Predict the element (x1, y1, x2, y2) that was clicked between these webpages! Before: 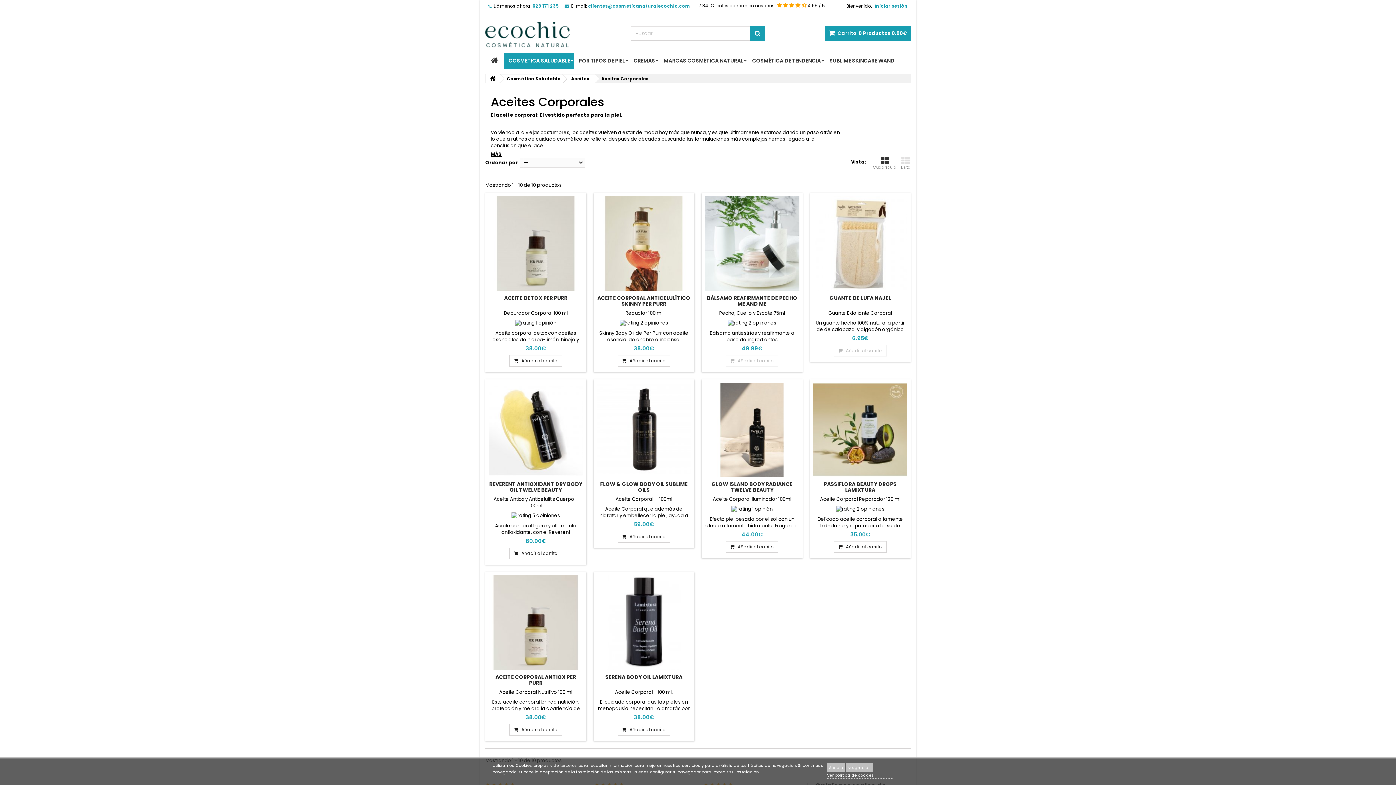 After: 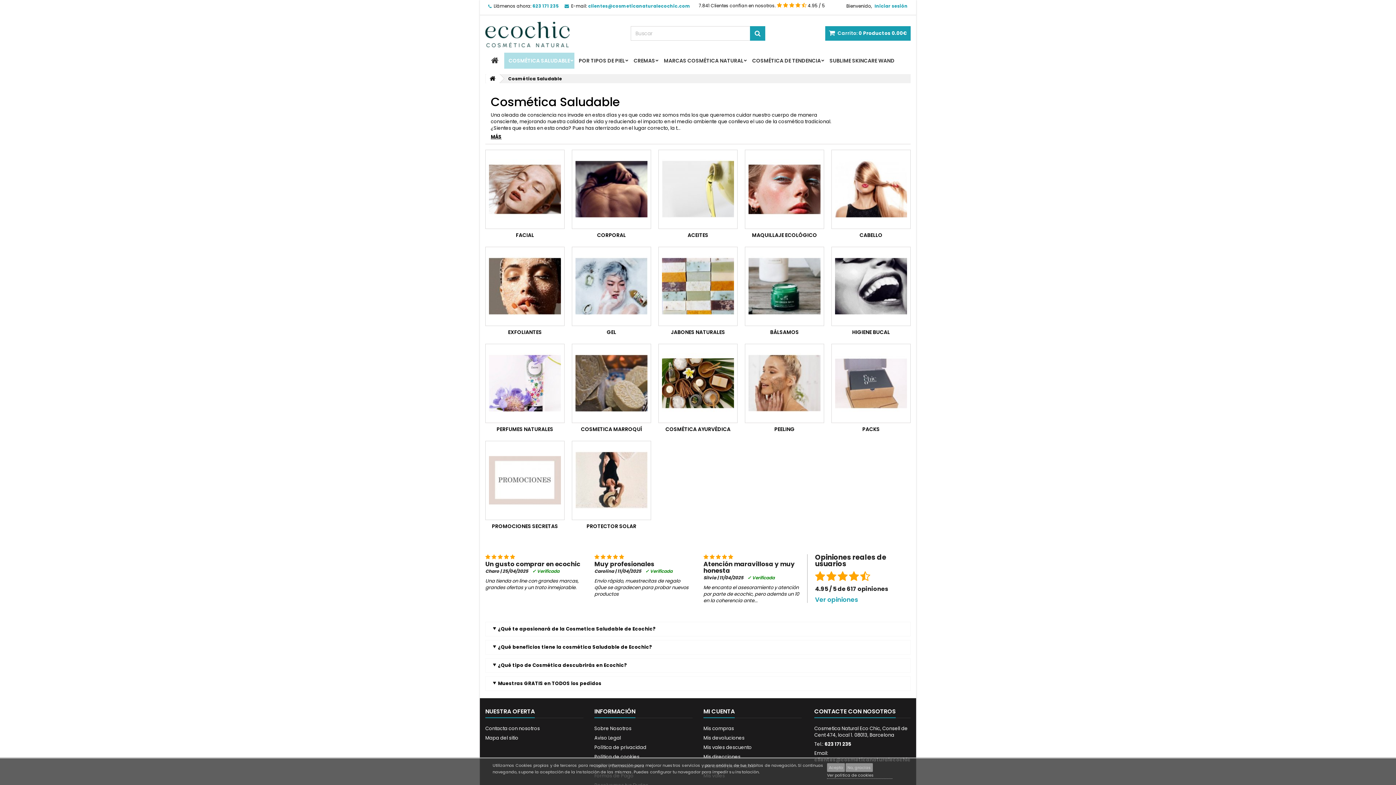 Action: label: COSMÉTICA SALUDABLE bbox: (504, 52, 574, 68)